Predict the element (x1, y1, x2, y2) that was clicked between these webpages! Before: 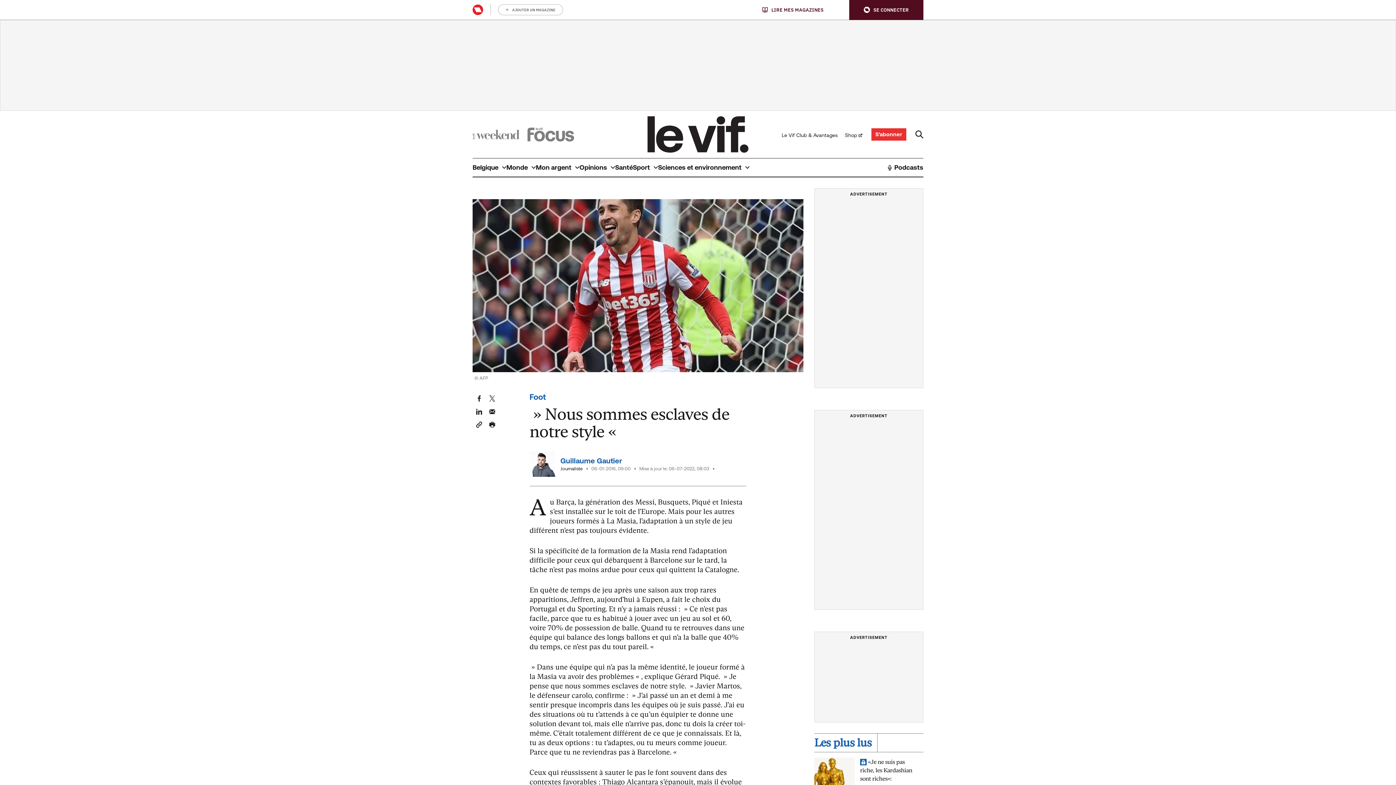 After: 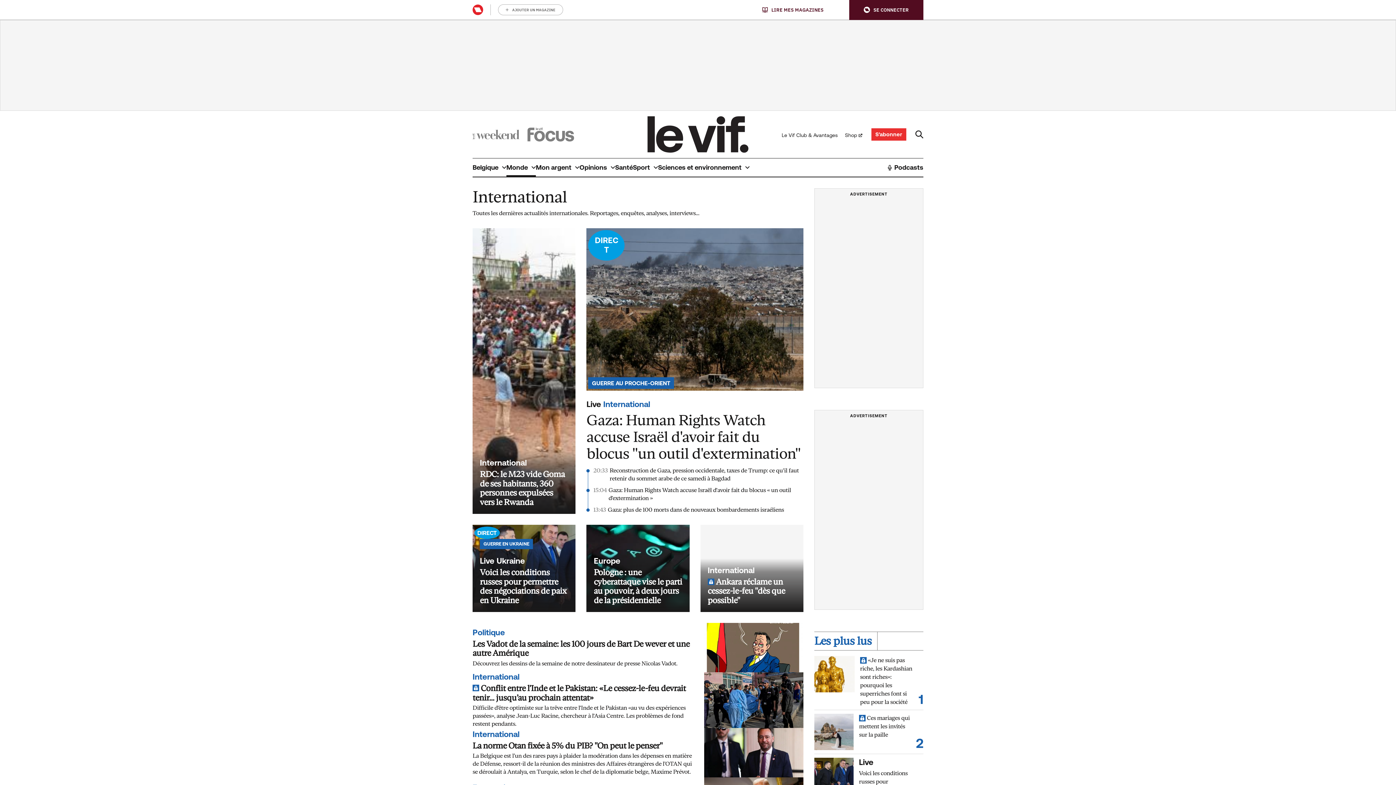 Action: label: Monde bbox: (506, 158, 536, 176)